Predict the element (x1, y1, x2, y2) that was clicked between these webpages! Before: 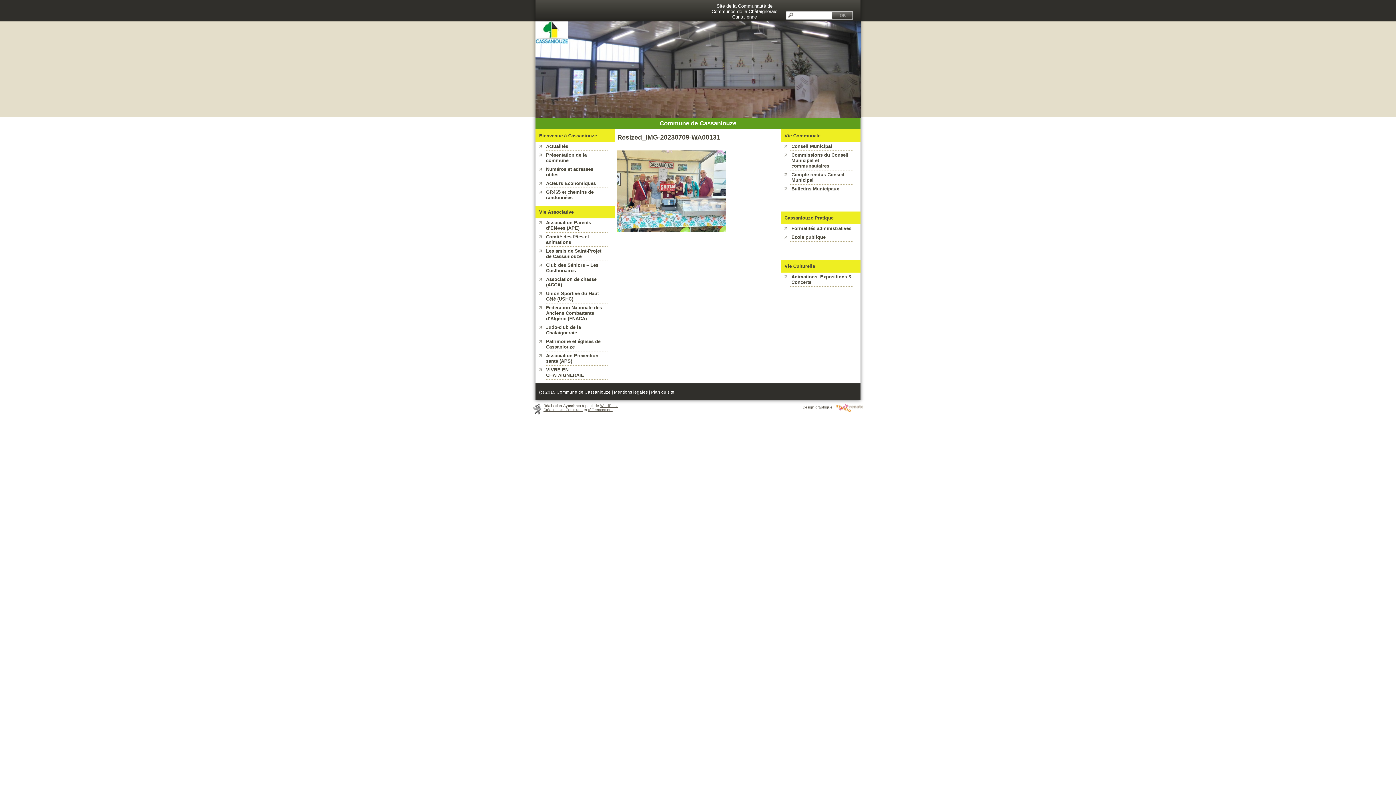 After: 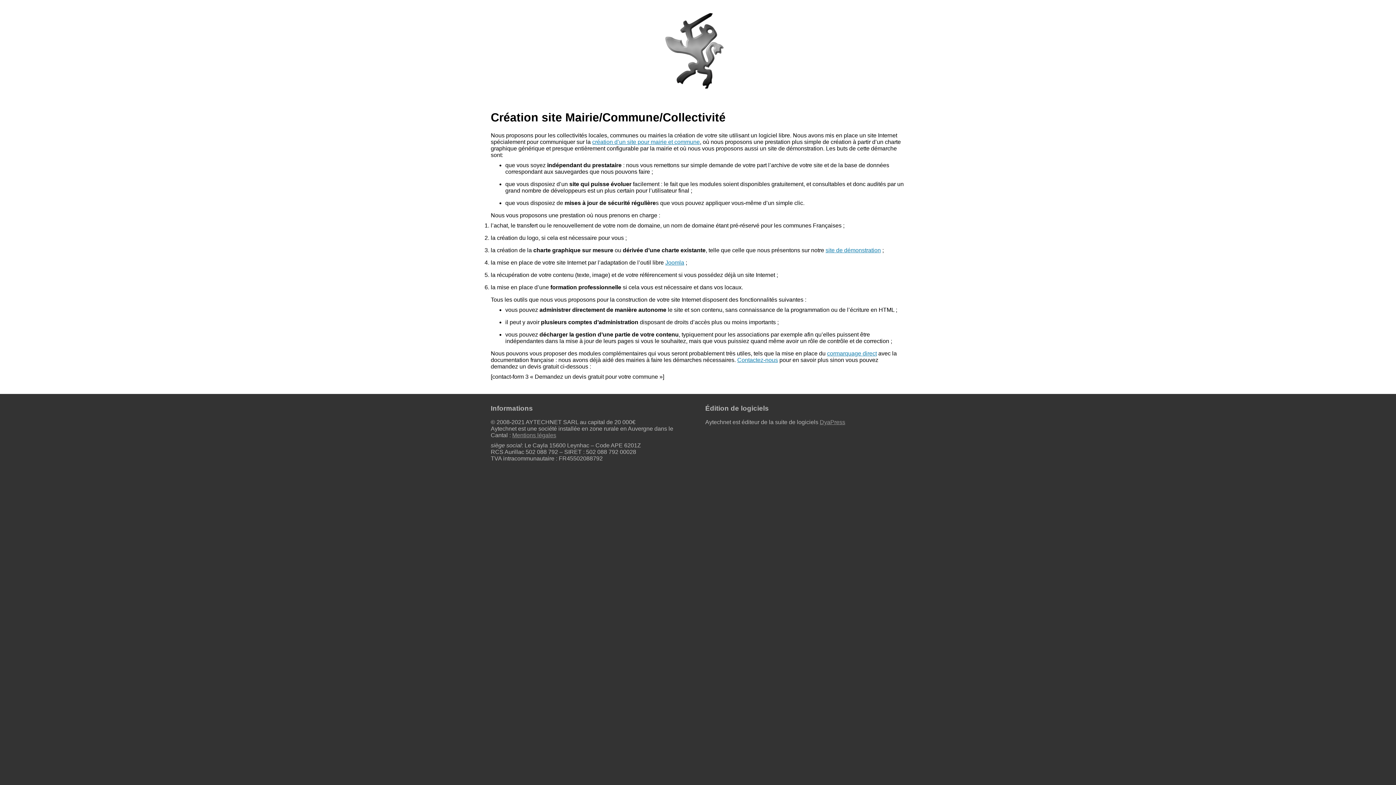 Action: label: Création site Commune bbox: (543, 408, 582, 412)